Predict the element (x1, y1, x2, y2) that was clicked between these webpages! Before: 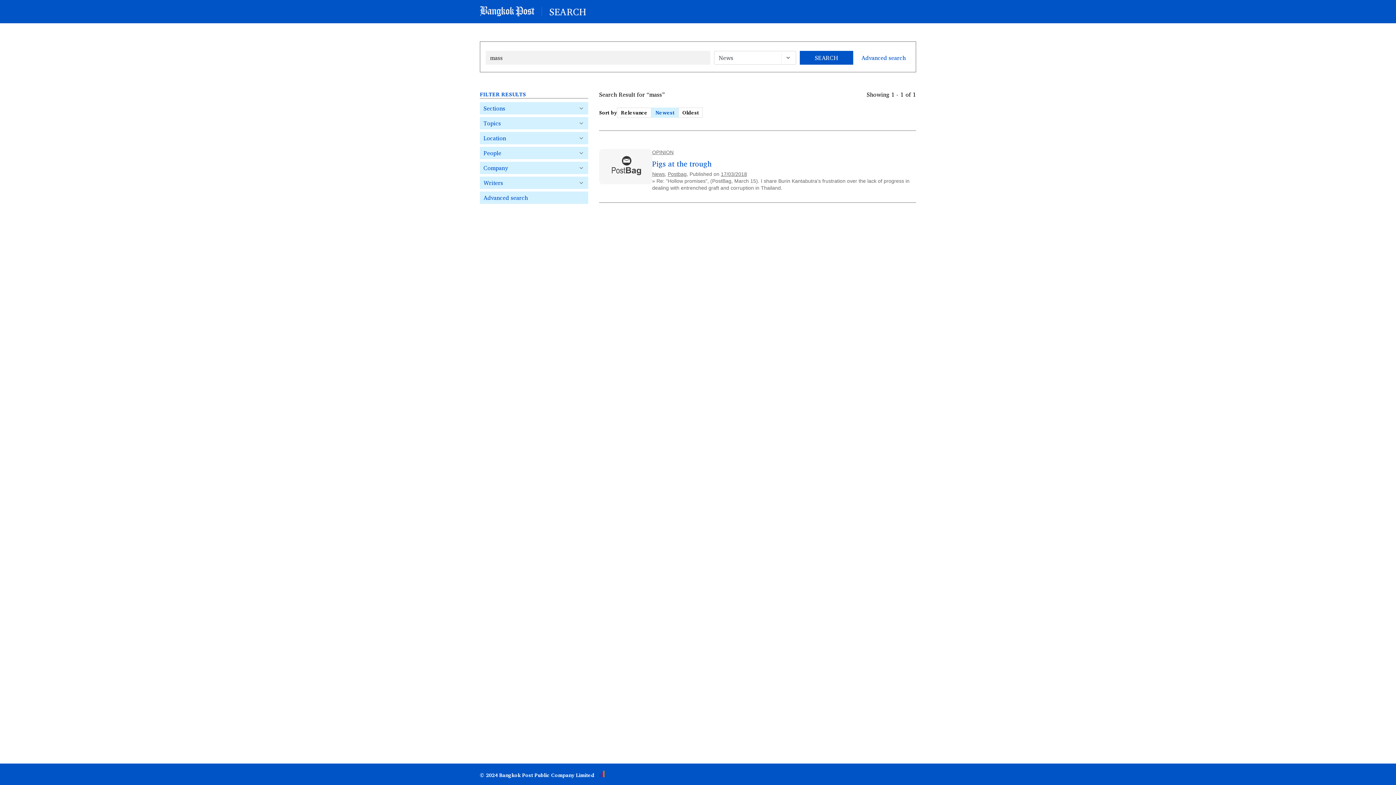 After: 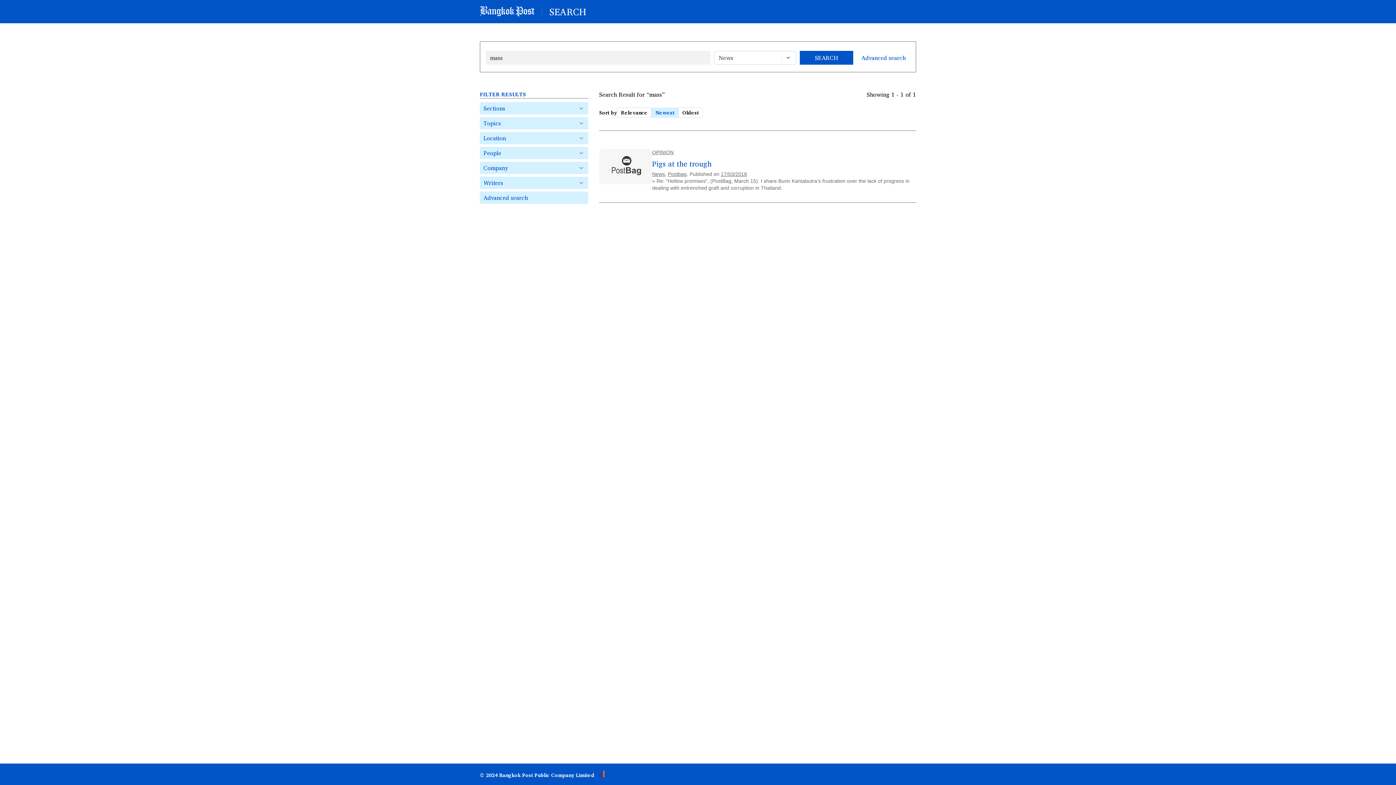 Action: label: Newest bbox: (651, 107, 678, 117)